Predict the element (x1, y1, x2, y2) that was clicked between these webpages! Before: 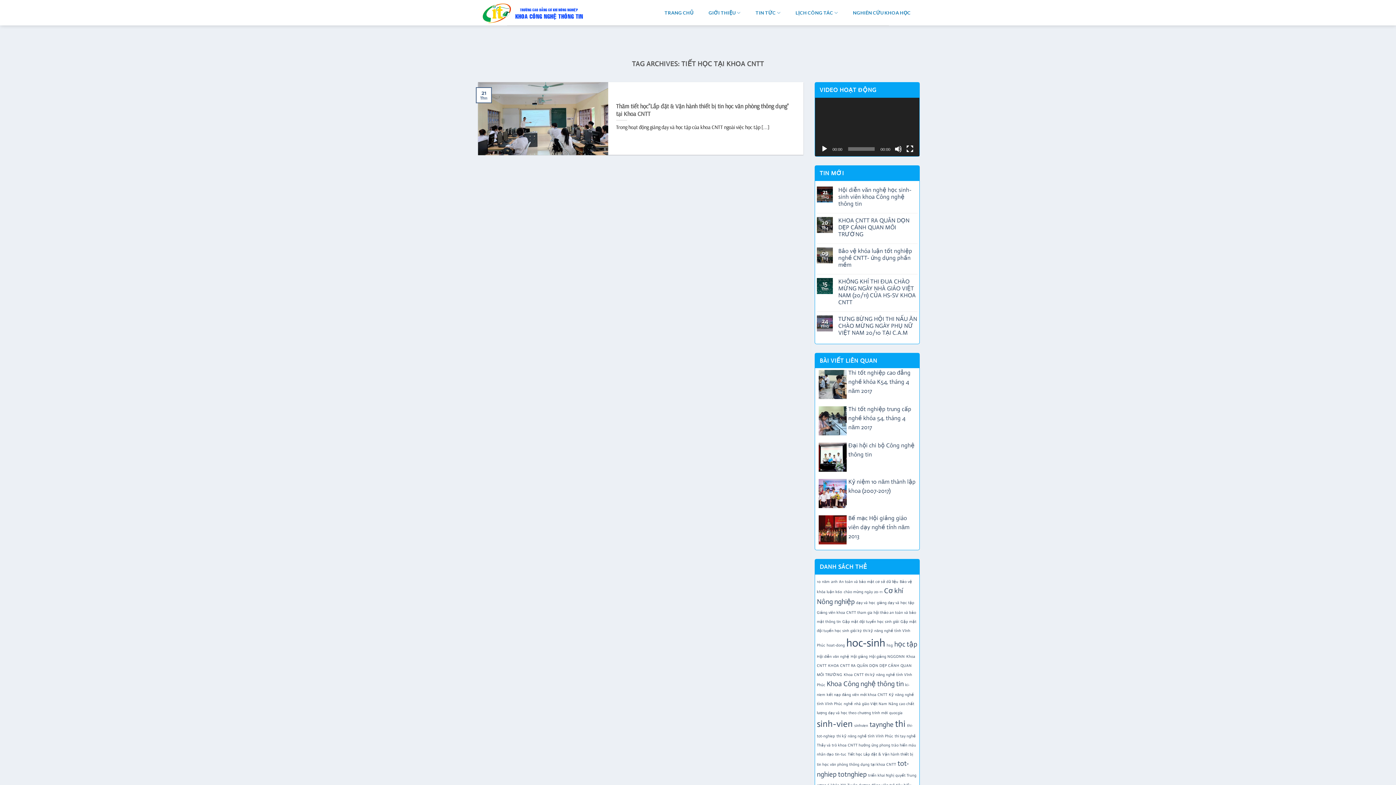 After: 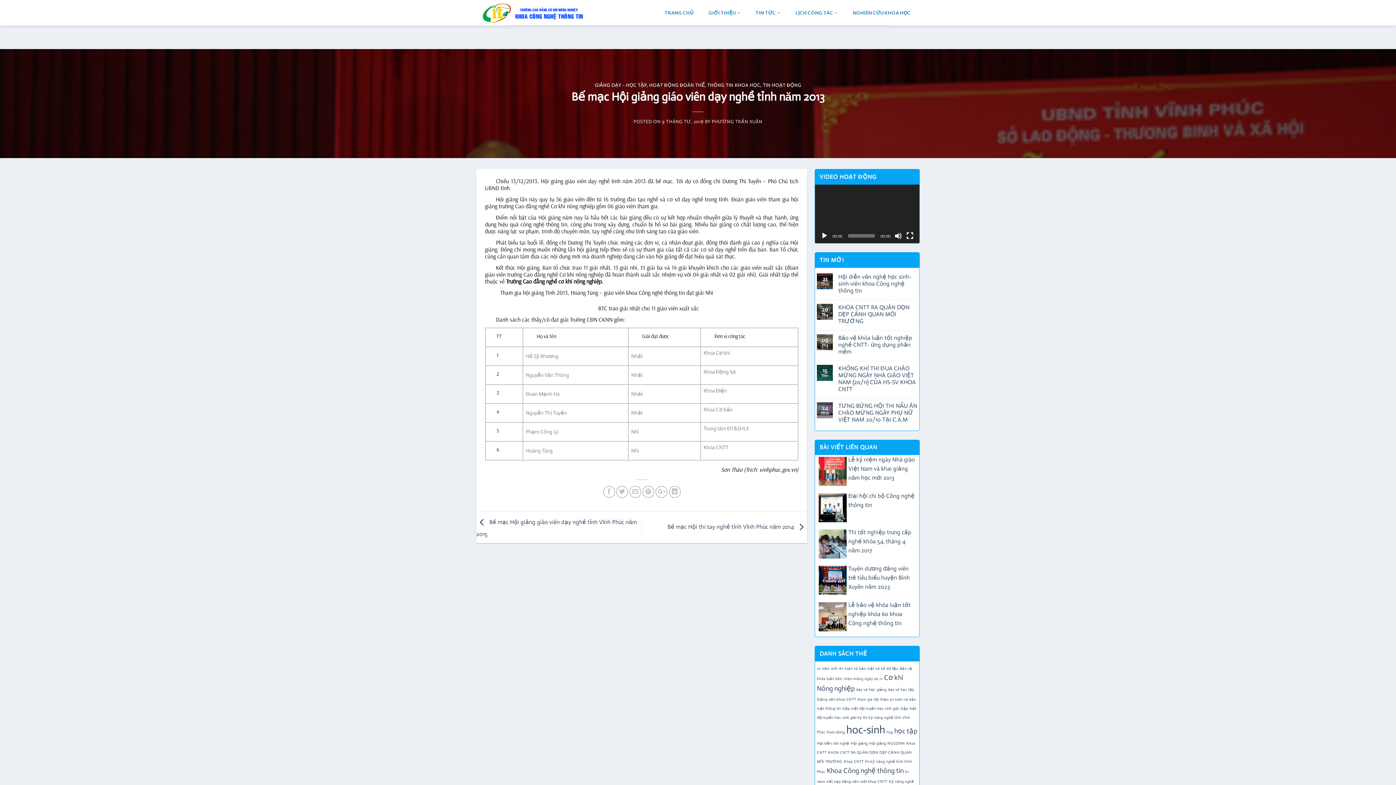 Action: bbox: (848, 515, 909, 540) label: Bế mạc Hội giảng giáo viên dạy nghề tỉnh năm 2013